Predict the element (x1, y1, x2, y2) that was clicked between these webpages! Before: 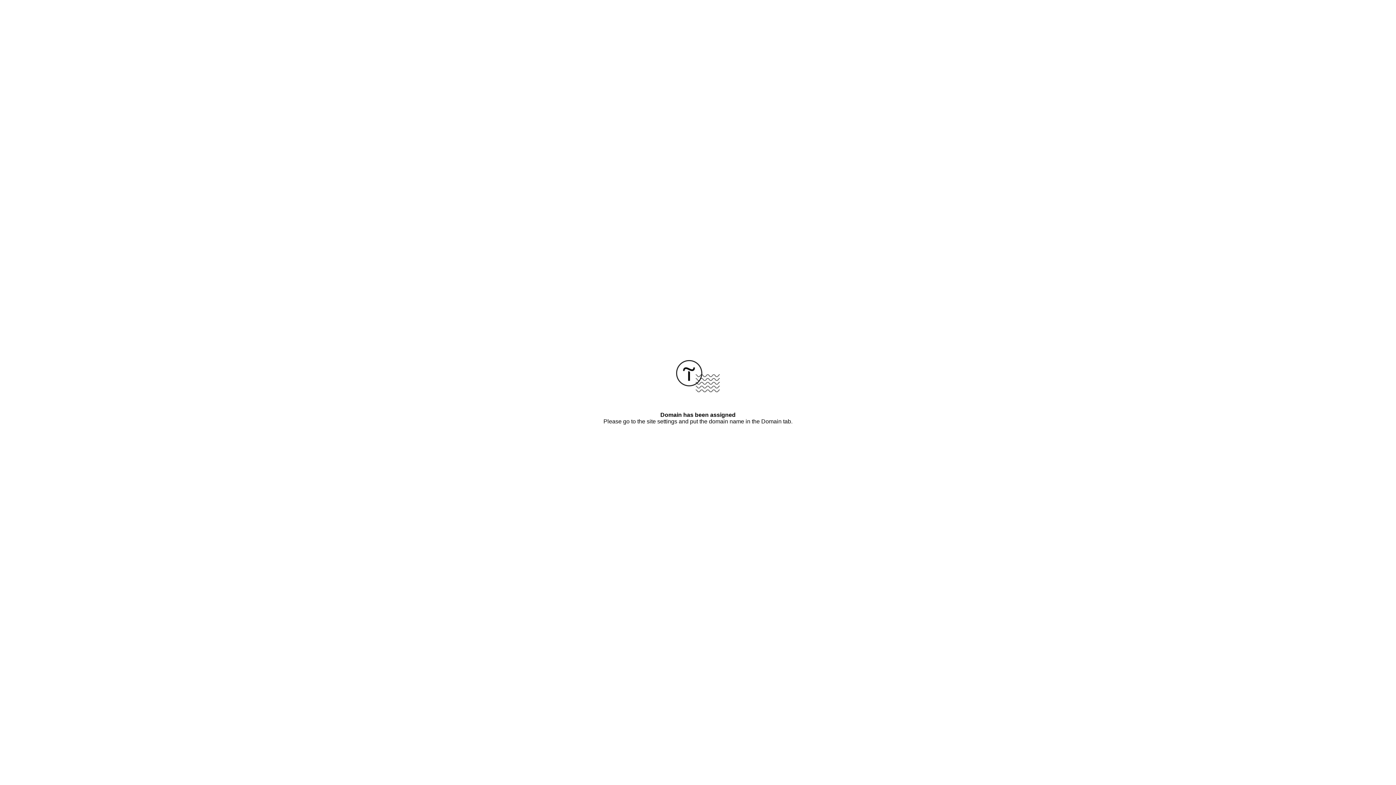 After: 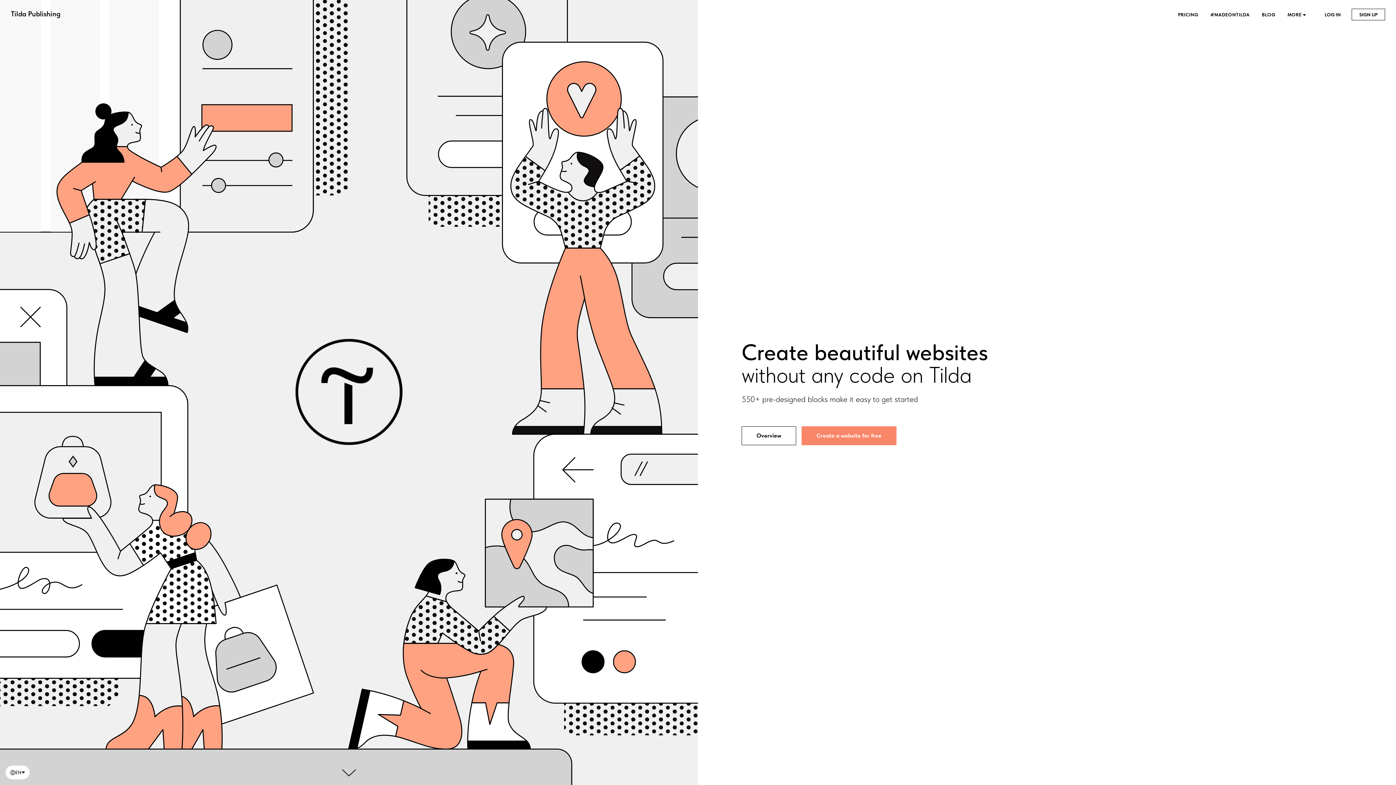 Action: bbox: (676, 387, 720, 393)